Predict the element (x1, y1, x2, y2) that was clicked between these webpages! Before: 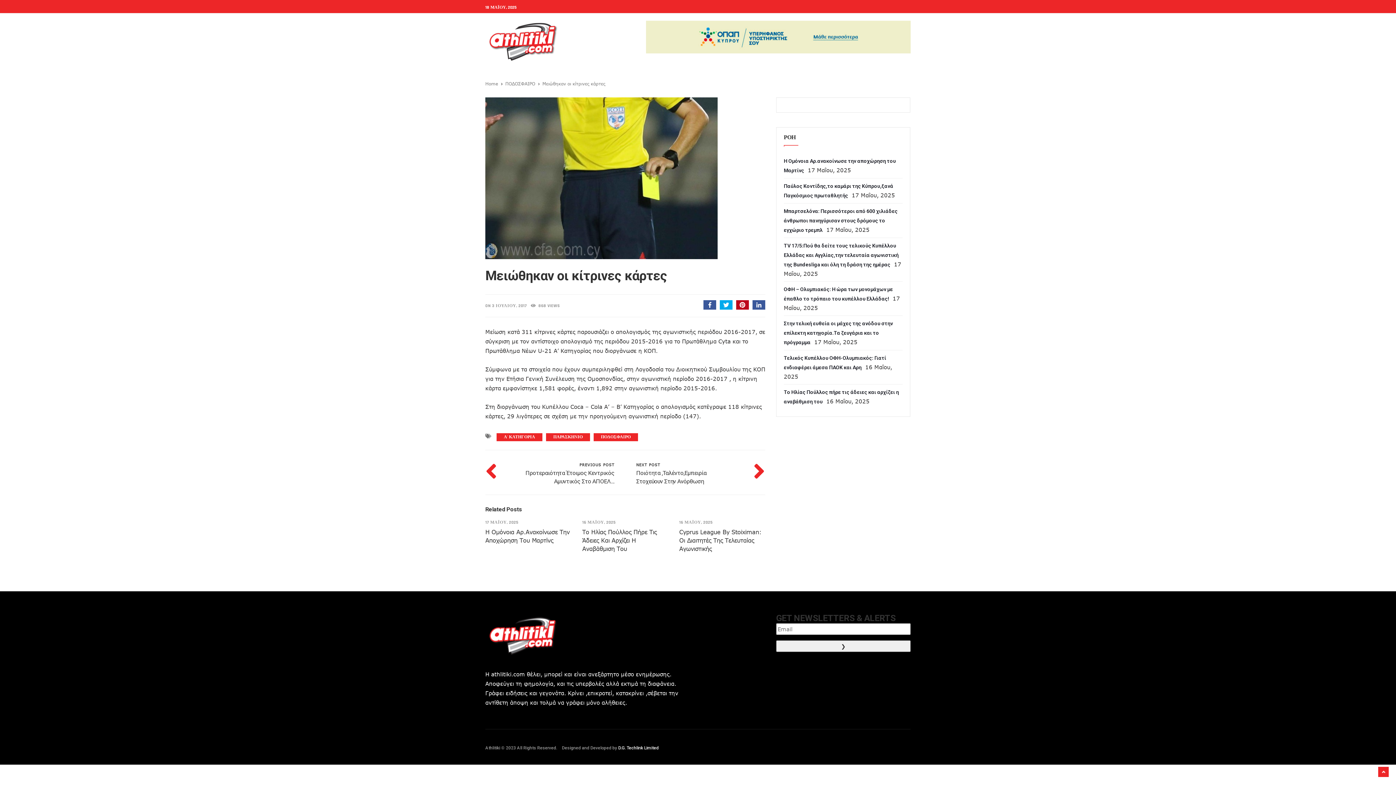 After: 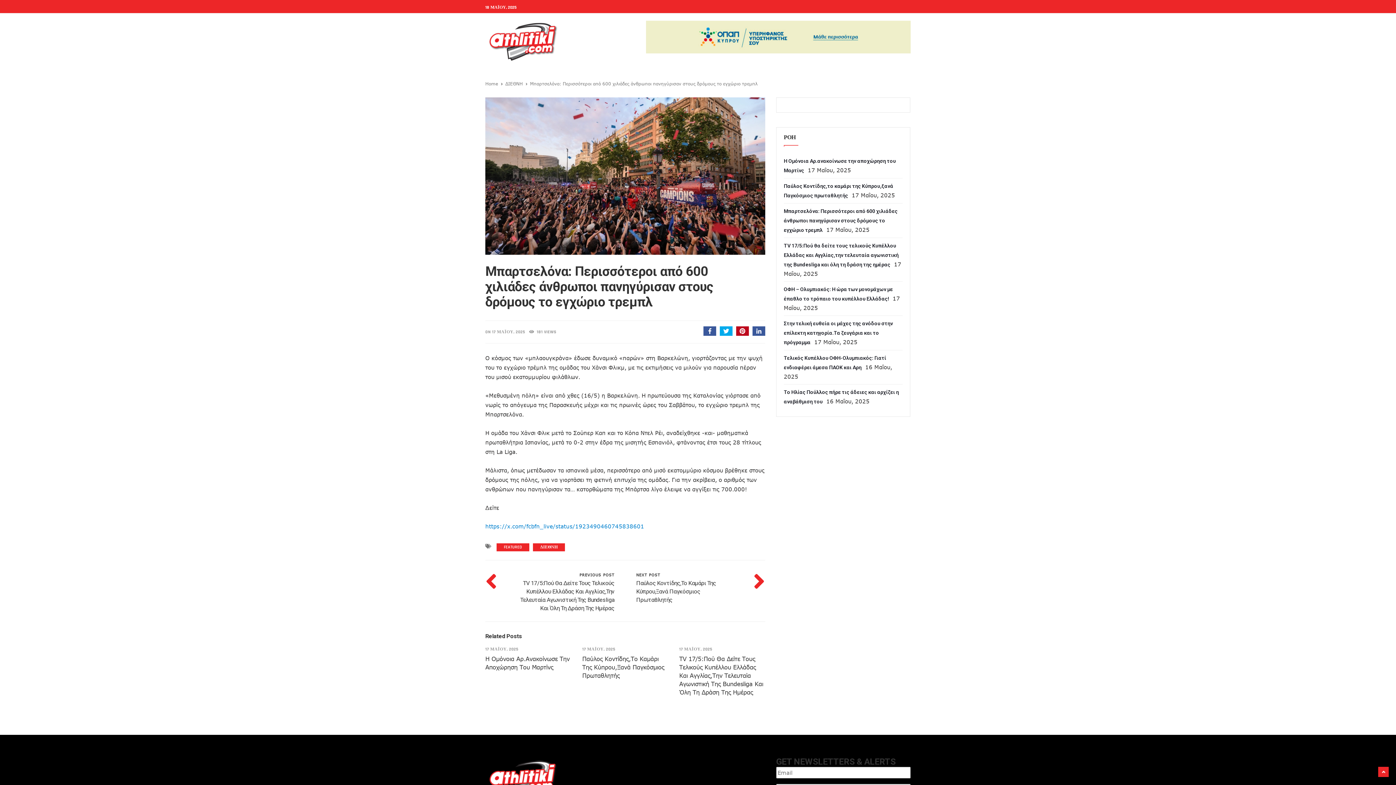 Action: bbox: (784, 208, 897, 233) label: Μπαρτσελόνα: Περισσότεροι από 600 χιλιάδες άνθρωποι πανηγύρισαν στους δρόμους το εγχώριο τρεμπλ